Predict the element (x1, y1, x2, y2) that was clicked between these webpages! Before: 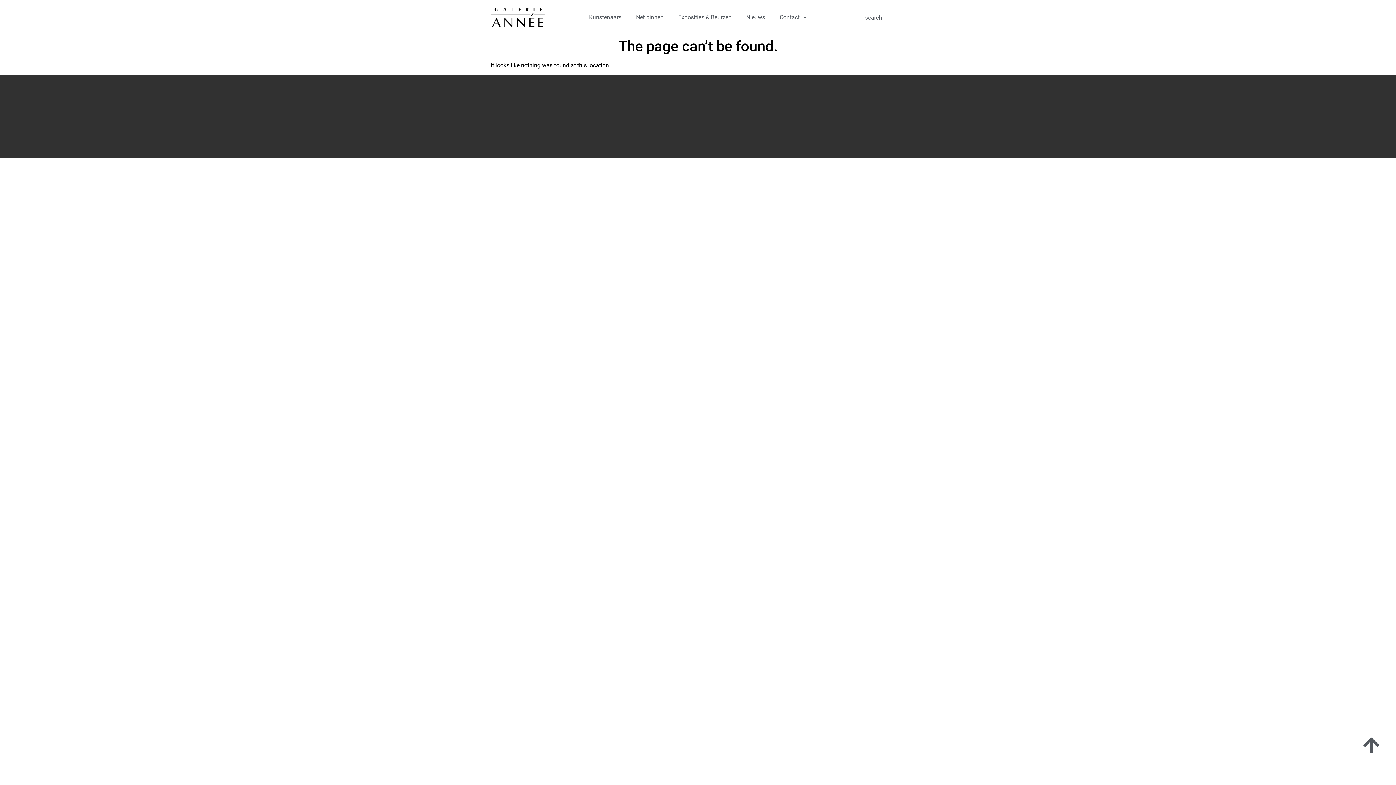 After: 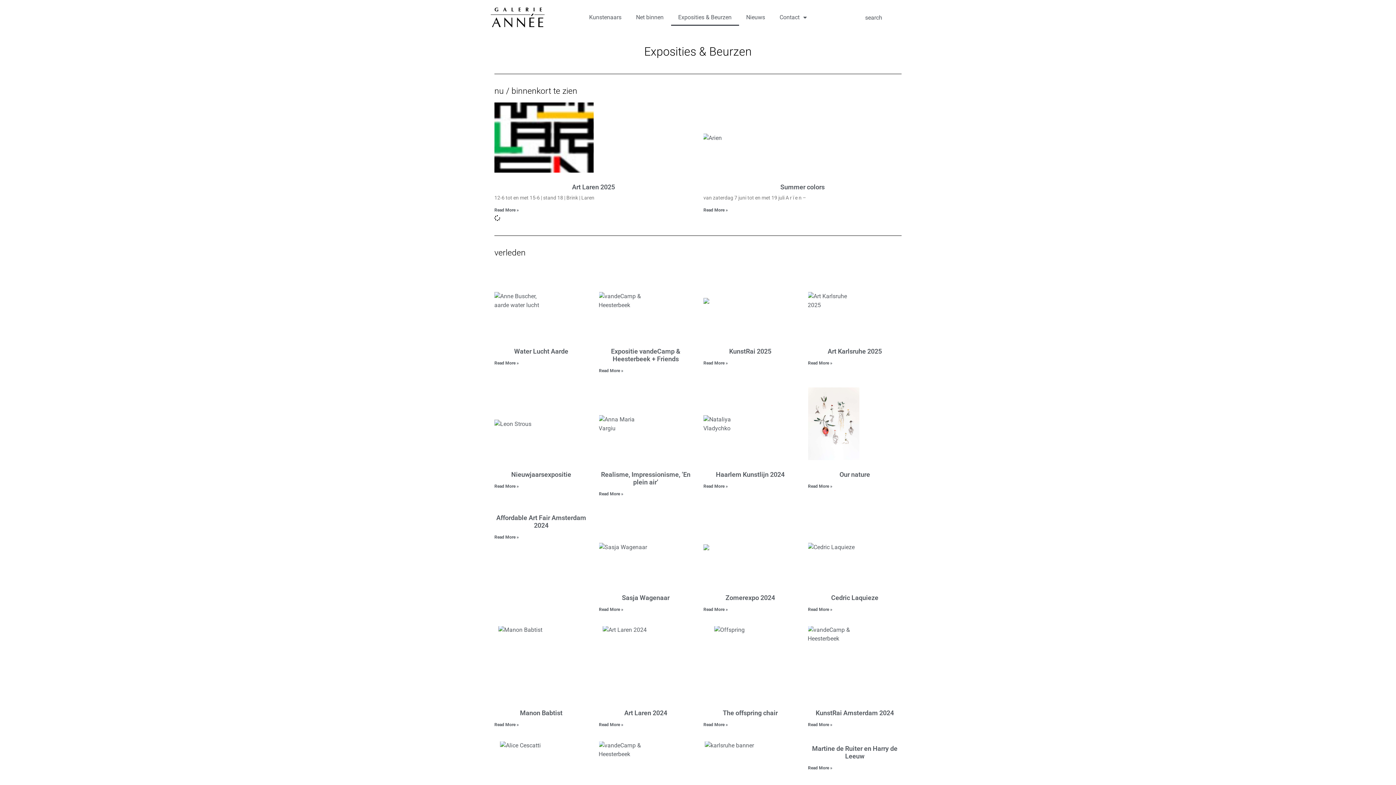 Action: bbox: (671, 9, 739, 25) label: Exposities & Beurzen